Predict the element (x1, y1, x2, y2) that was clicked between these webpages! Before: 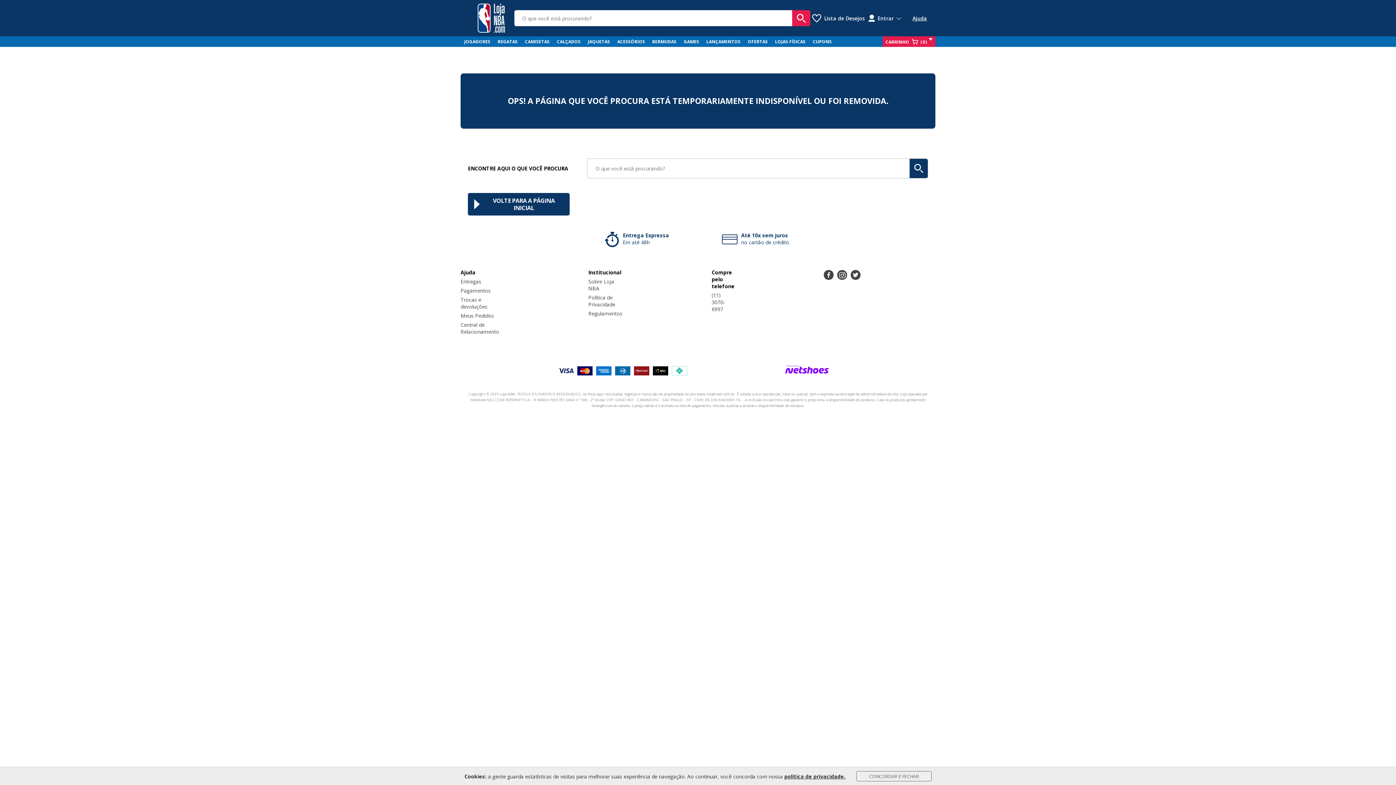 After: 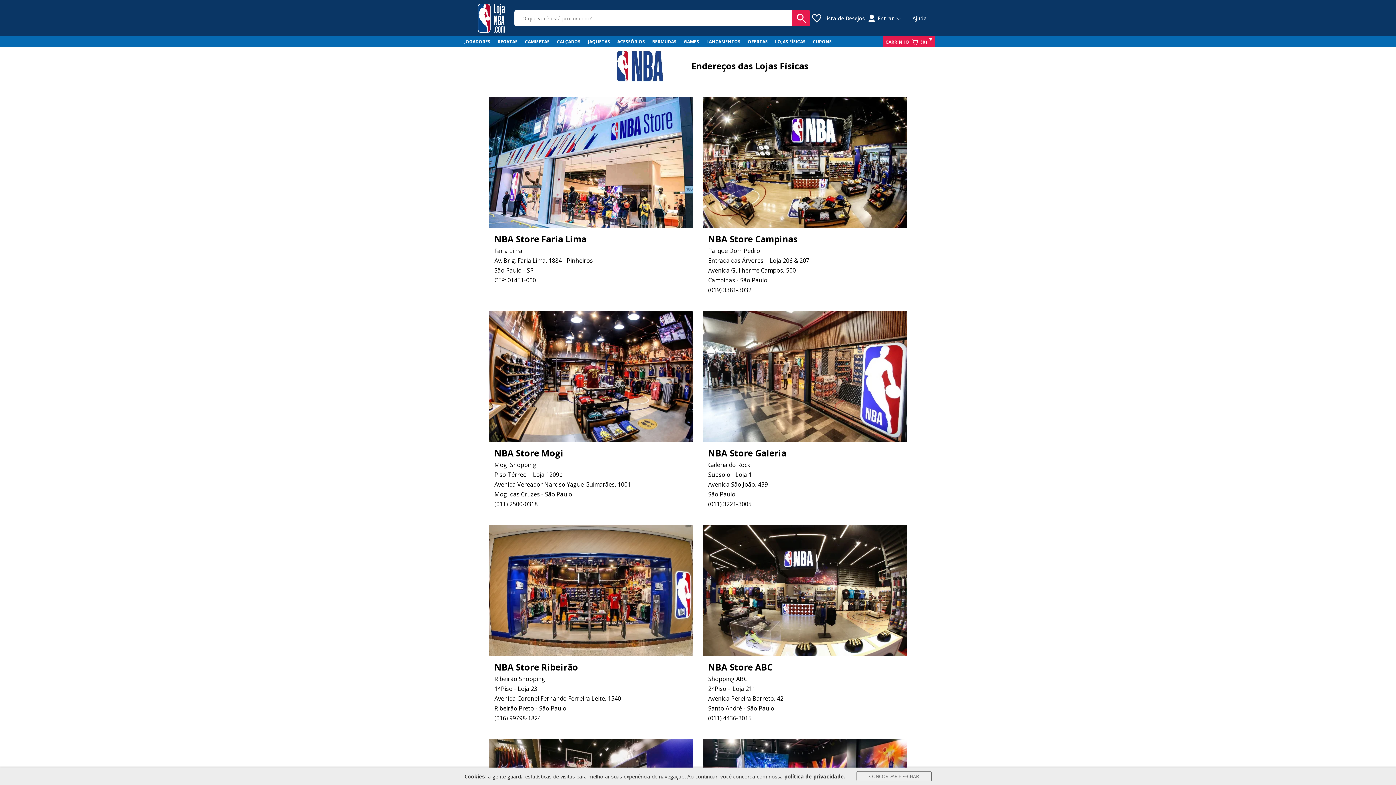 Action: label: LOJAS FÍSICAS bbox: (771, 36, 809, 46)